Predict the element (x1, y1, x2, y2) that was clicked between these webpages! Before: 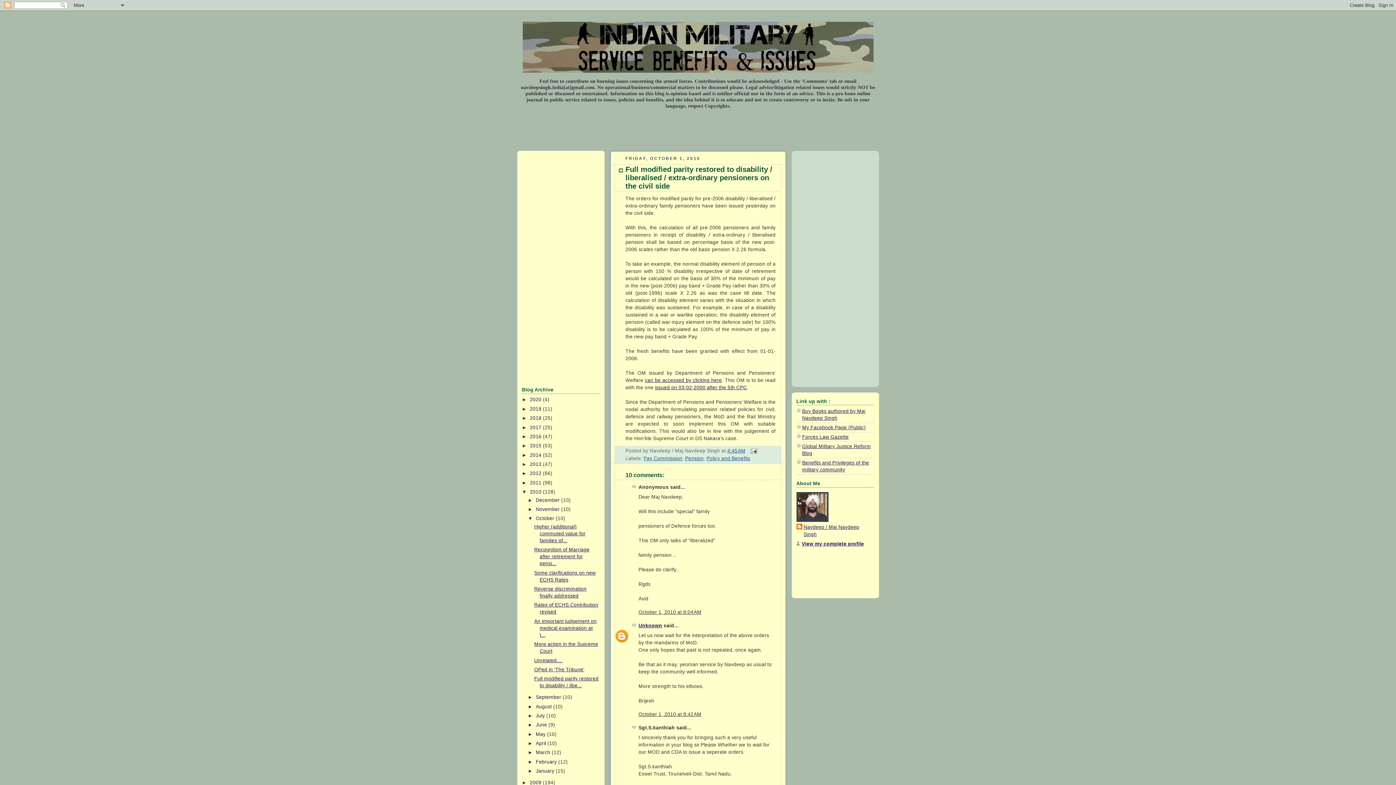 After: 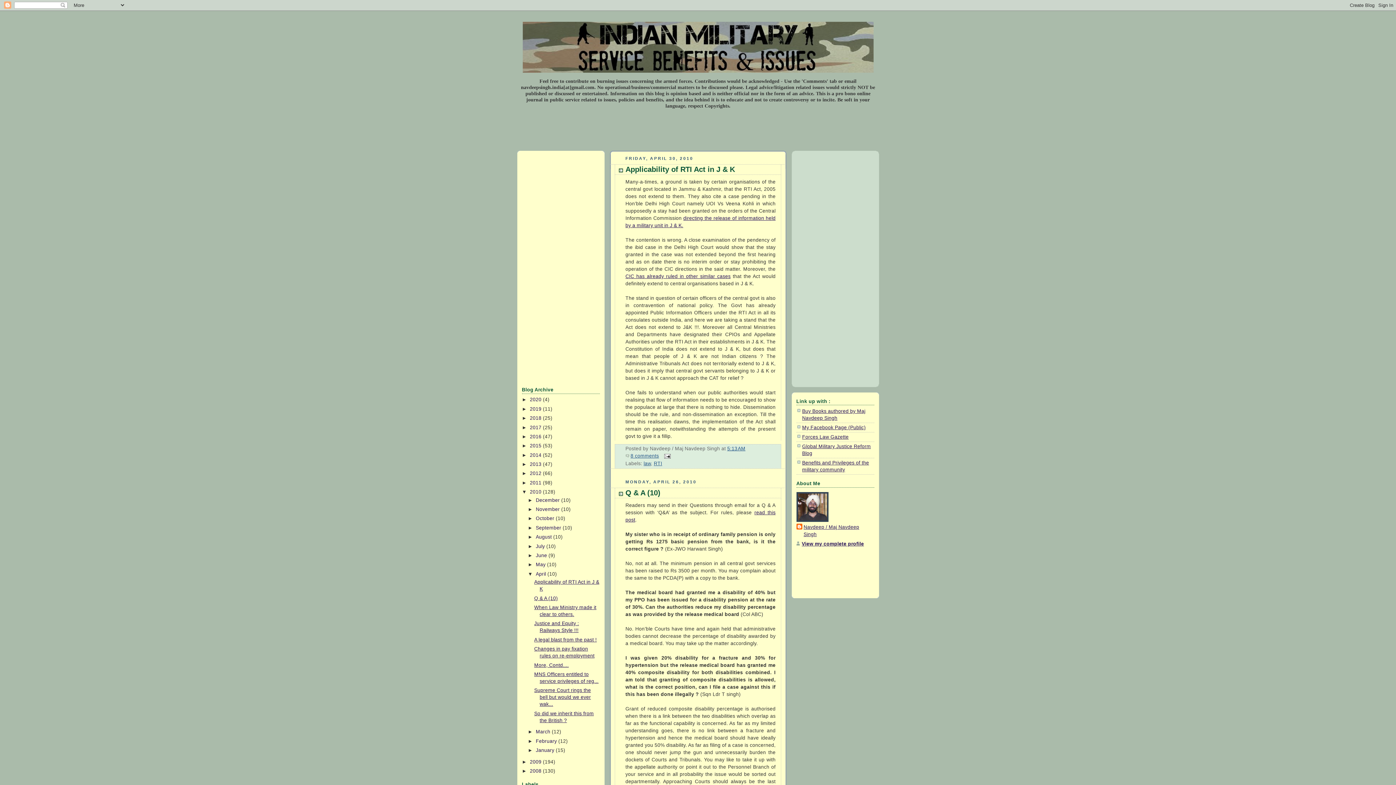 Action: label: April  bbox: (535, 741, 547, 746)